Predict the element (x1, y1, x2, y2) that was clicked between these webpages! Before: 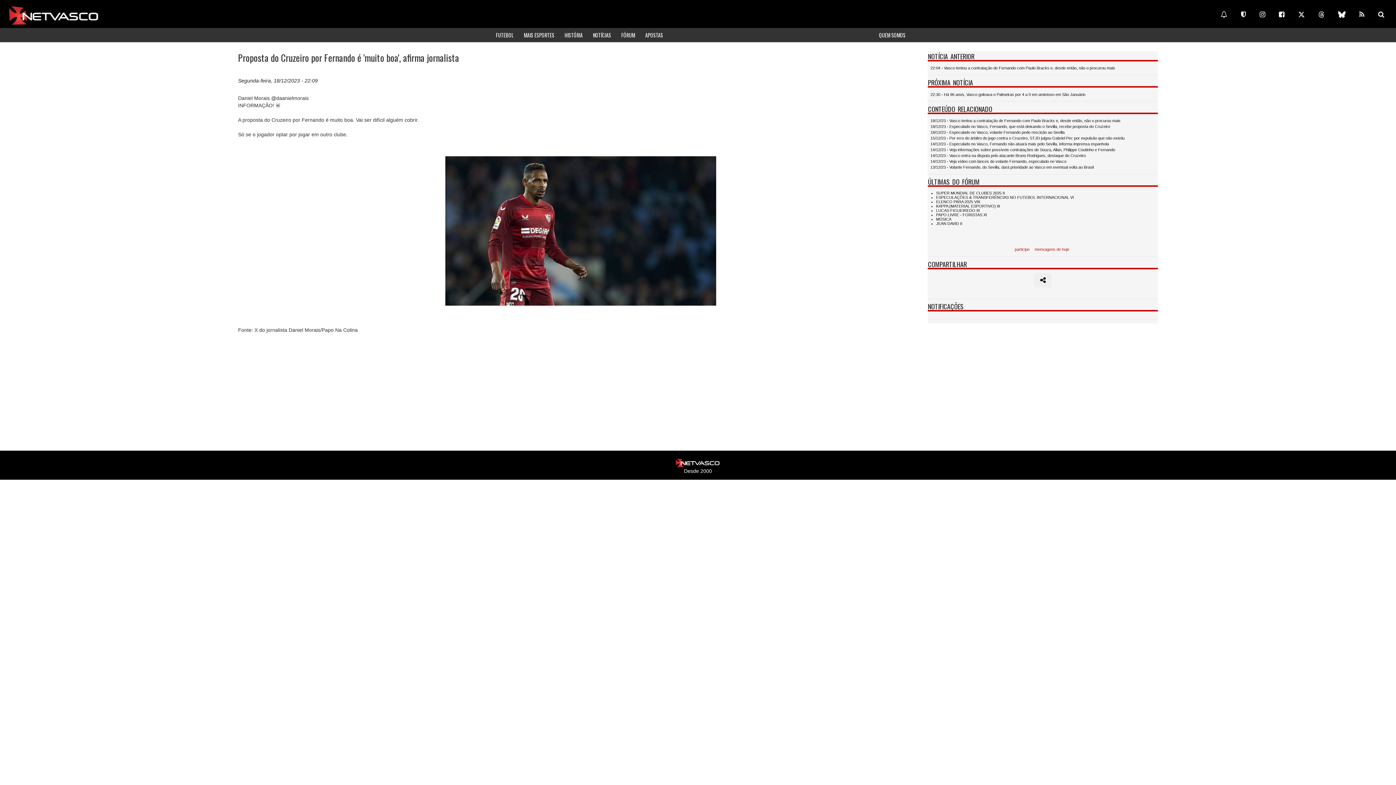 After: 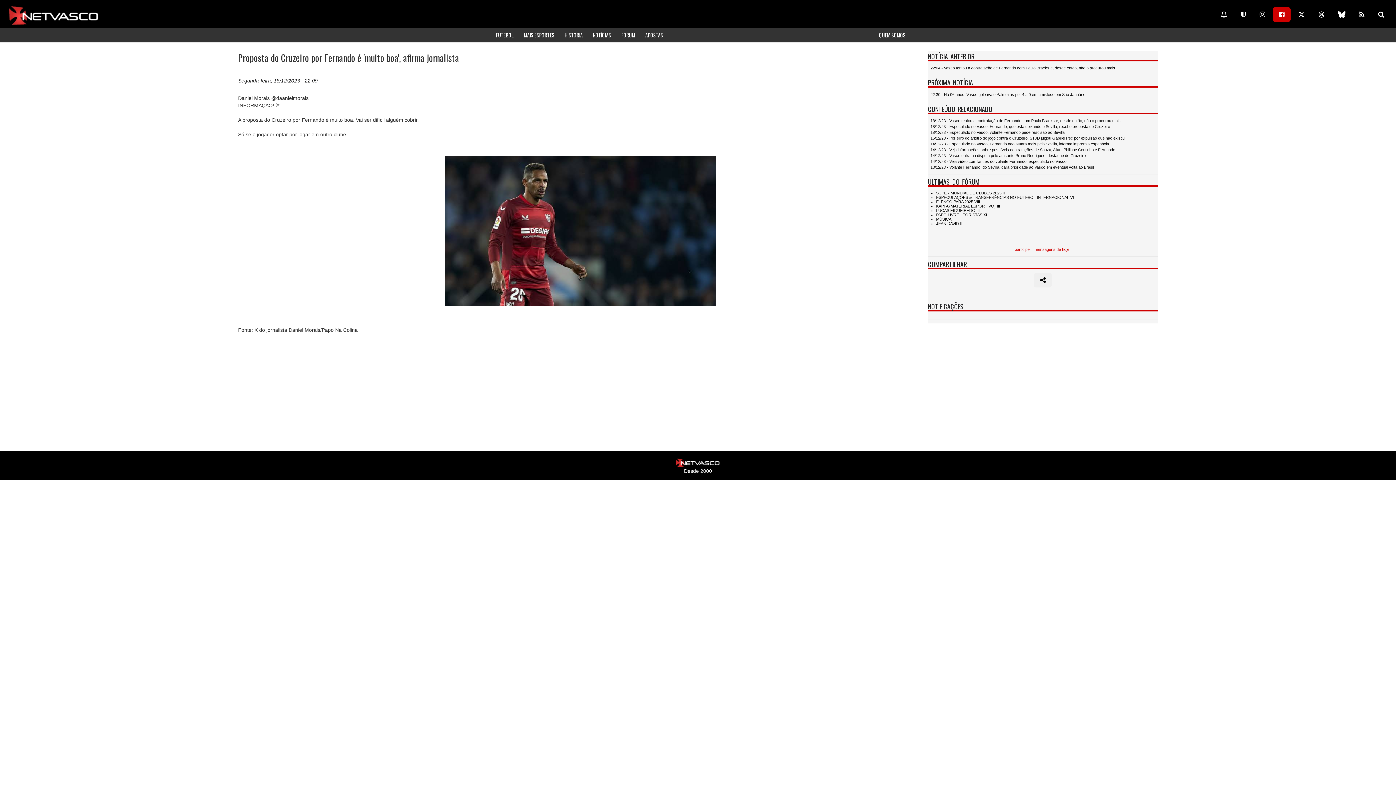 Action: bbox: (1273, 7, 1290, 21)